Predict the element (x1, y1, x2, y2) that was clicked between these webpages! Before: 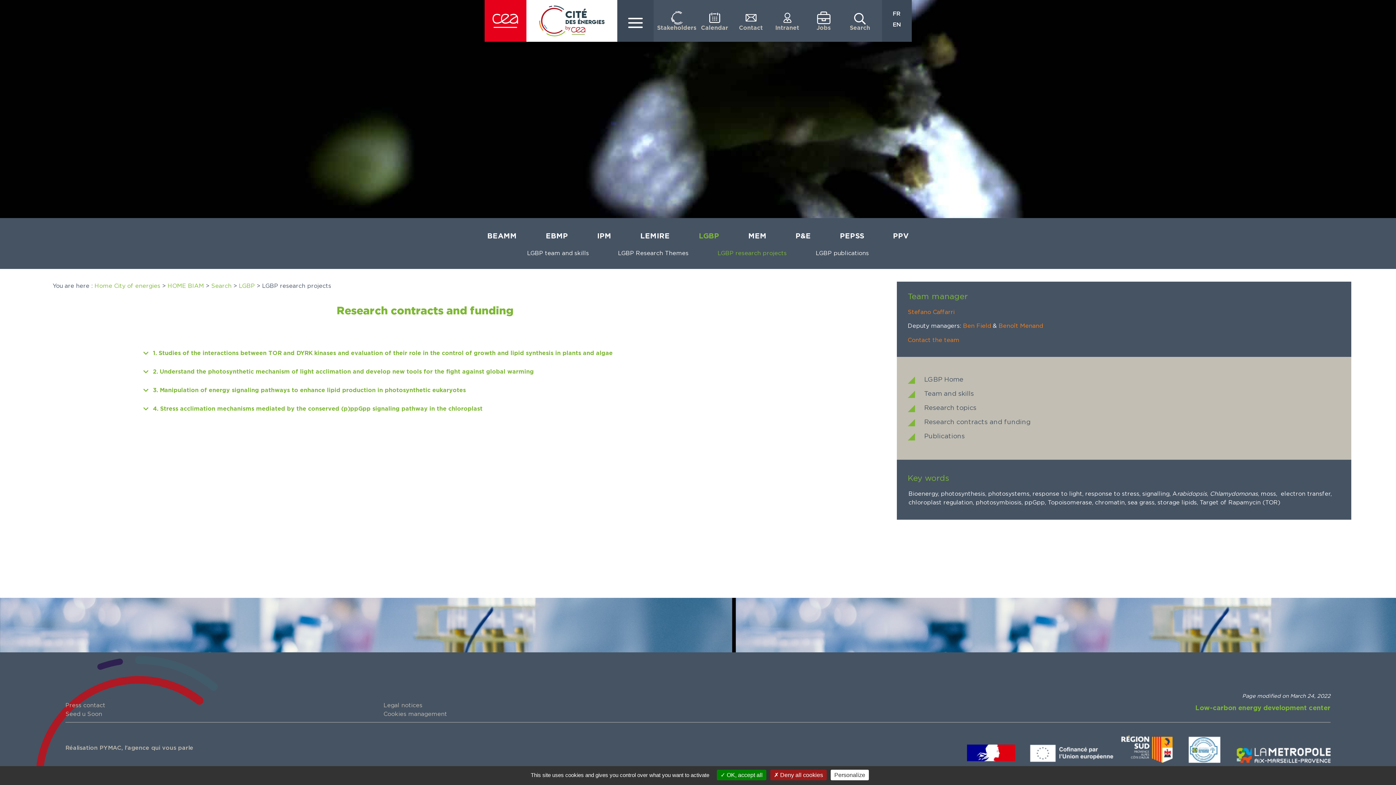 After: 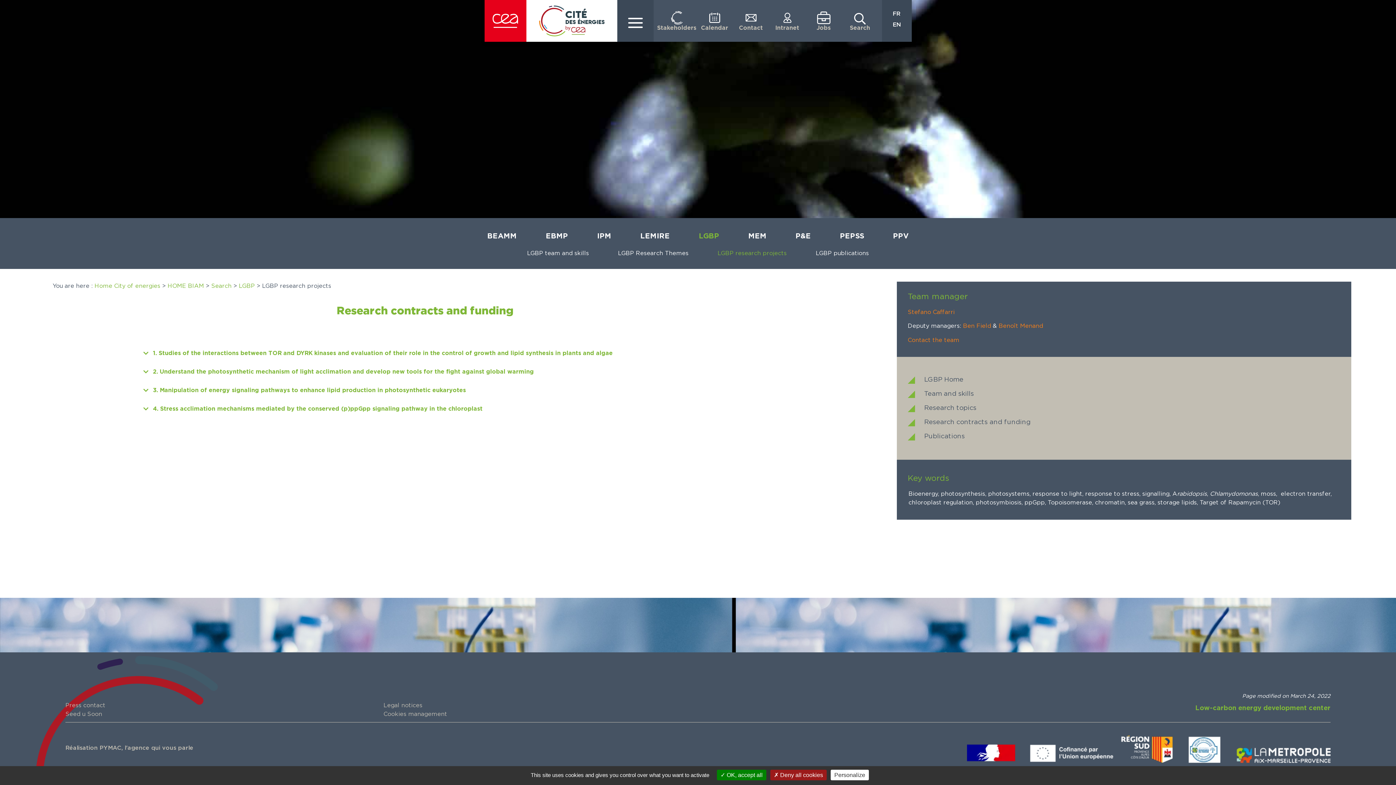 Action: bbox: (908, 417, 1351, 427) label: Research contracts and funding